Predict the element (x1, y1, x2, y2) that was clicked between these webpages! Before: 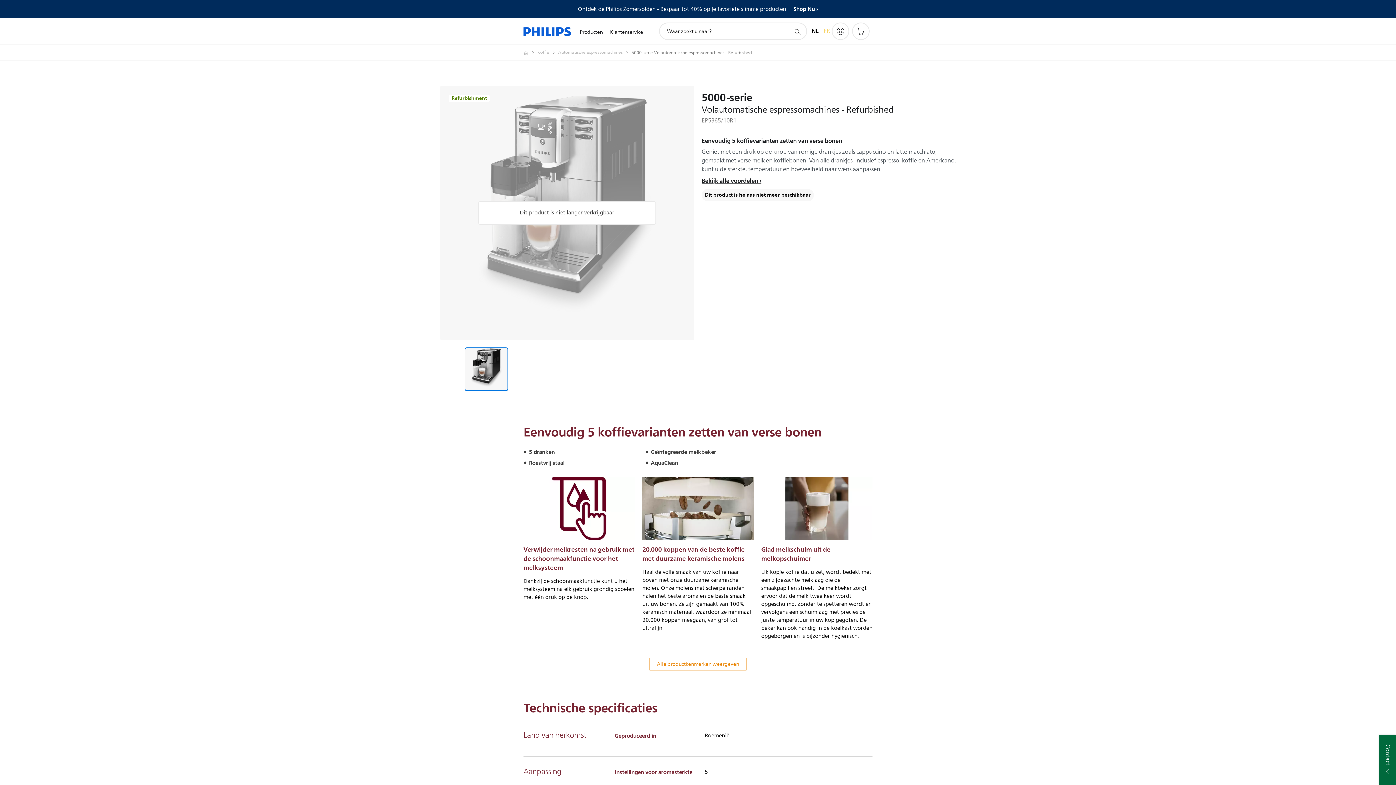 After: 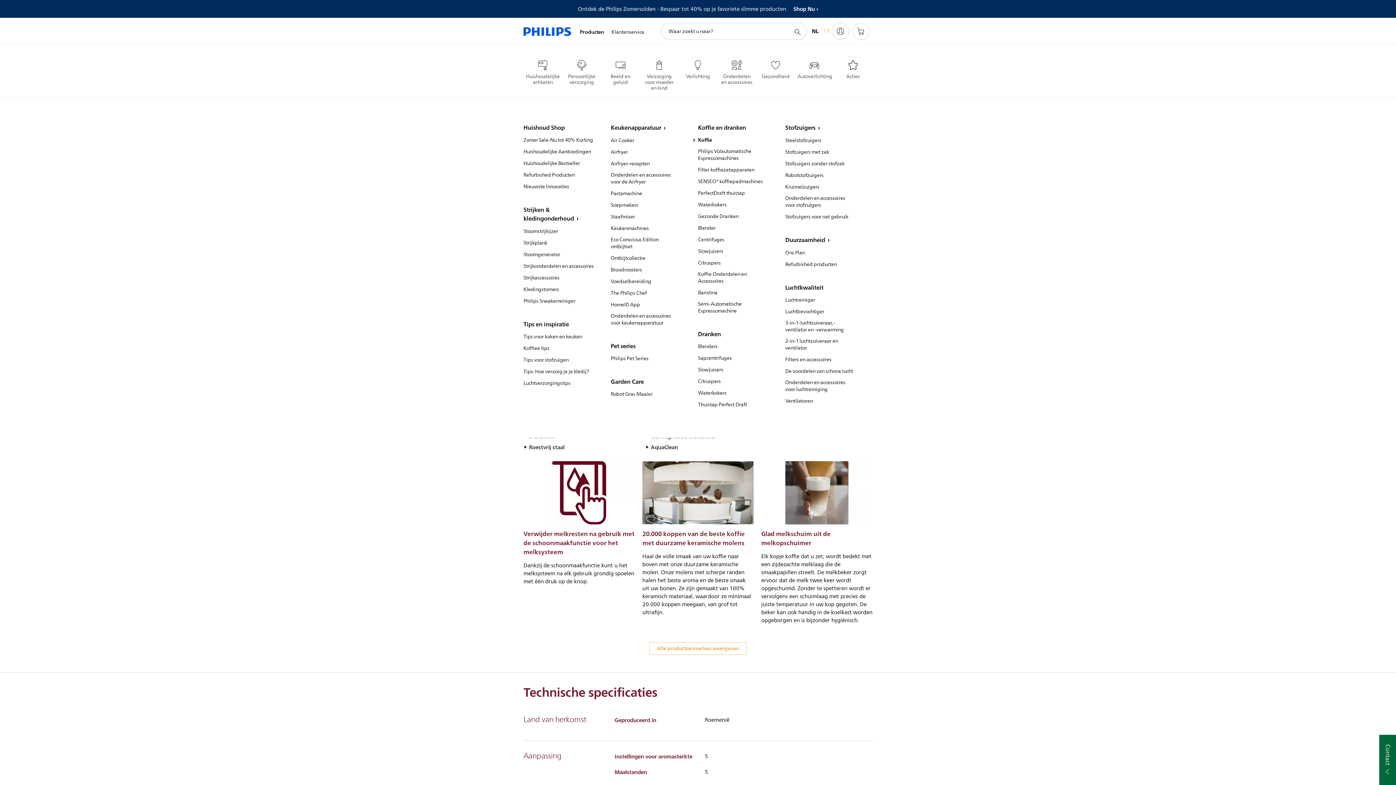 Action: bbox: (576, 19, 606, 45) label: Producten